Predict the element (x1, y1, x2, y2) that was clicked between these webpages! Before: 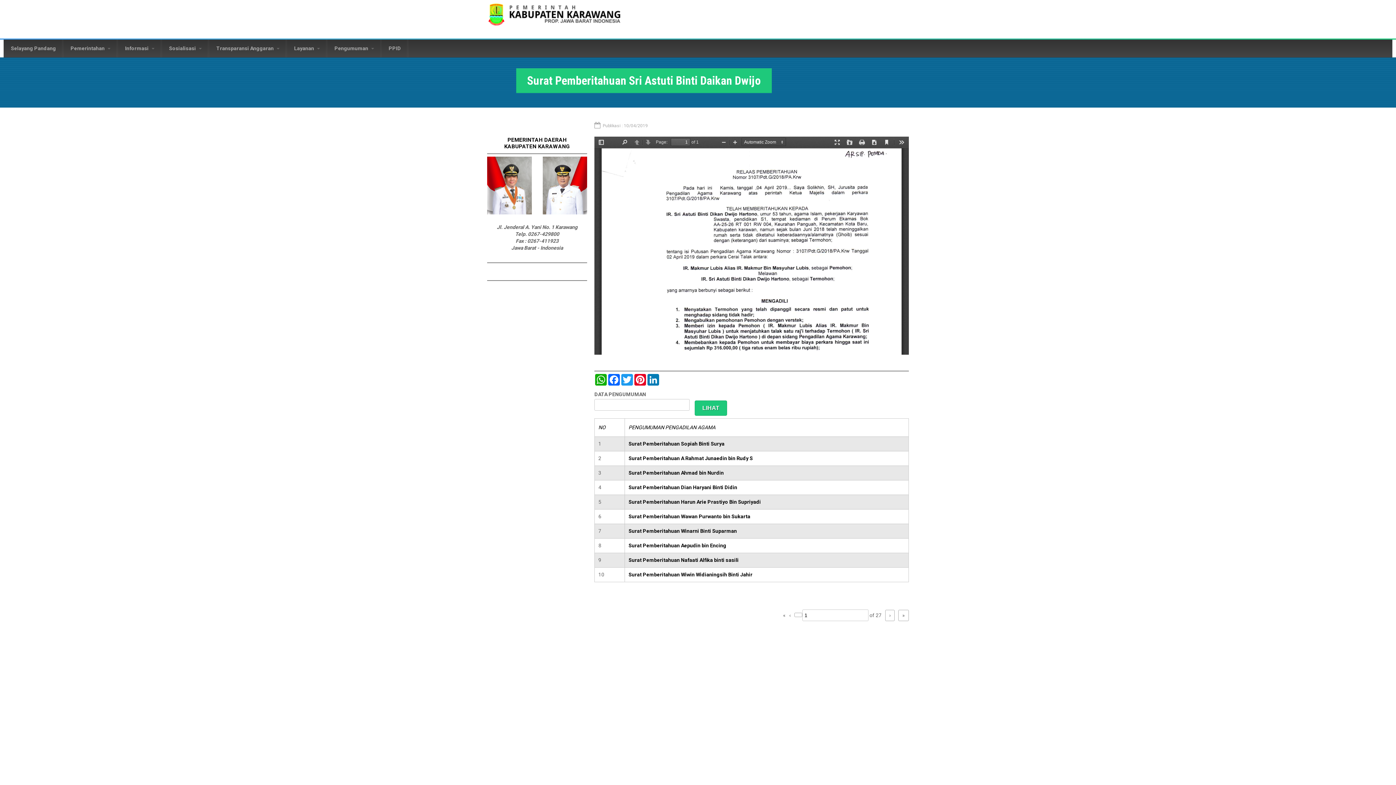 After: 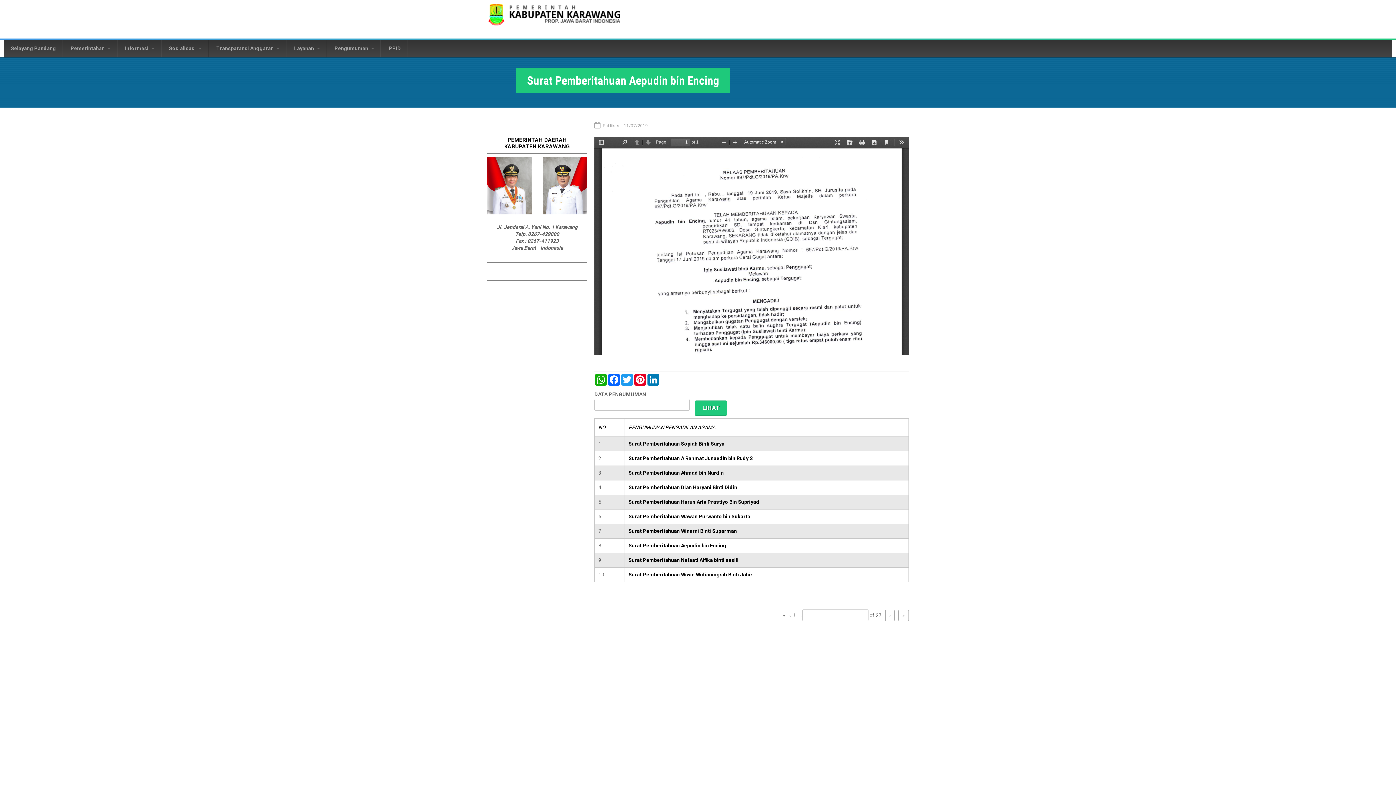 Action: bbox: (628, 542, 726, 548) label: Surat Pemberitahuan Aepudin bin Encing